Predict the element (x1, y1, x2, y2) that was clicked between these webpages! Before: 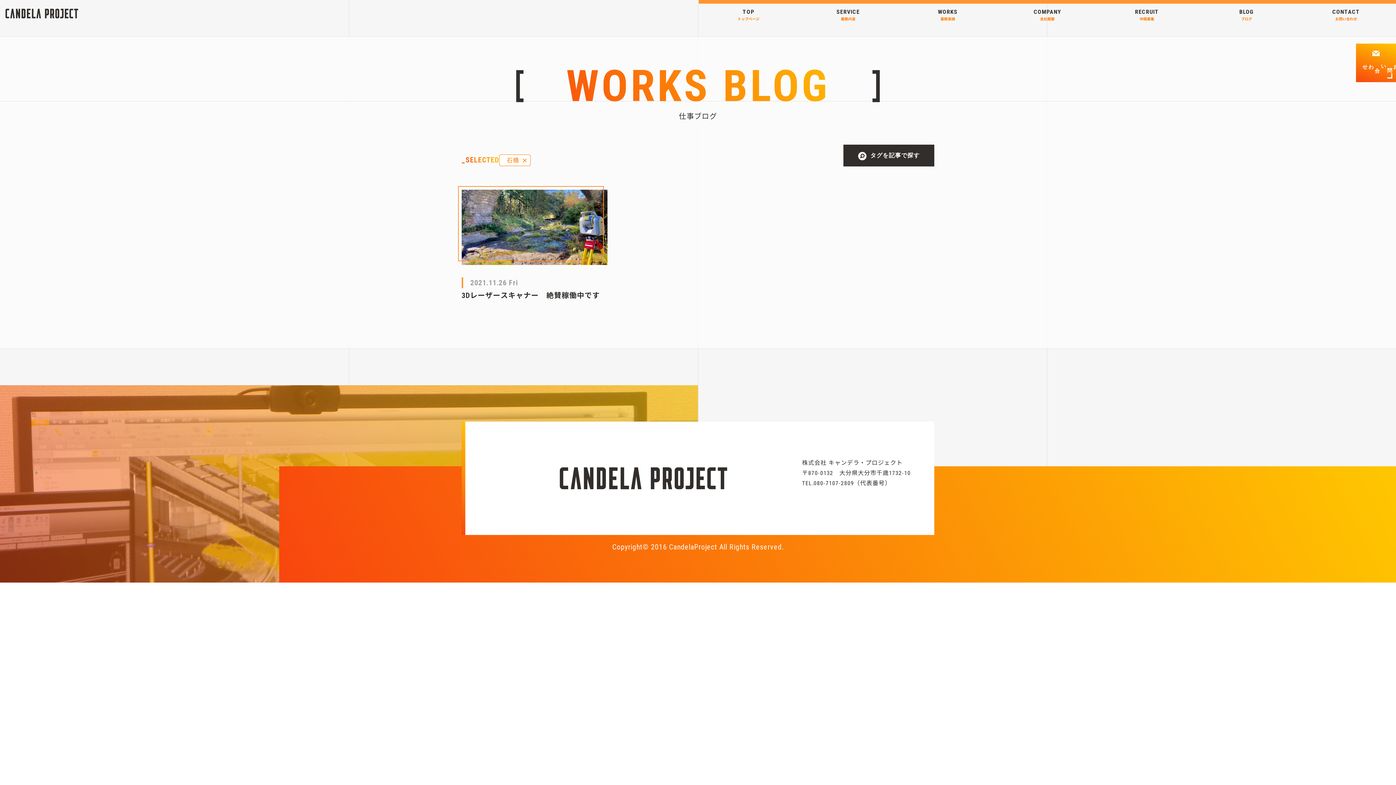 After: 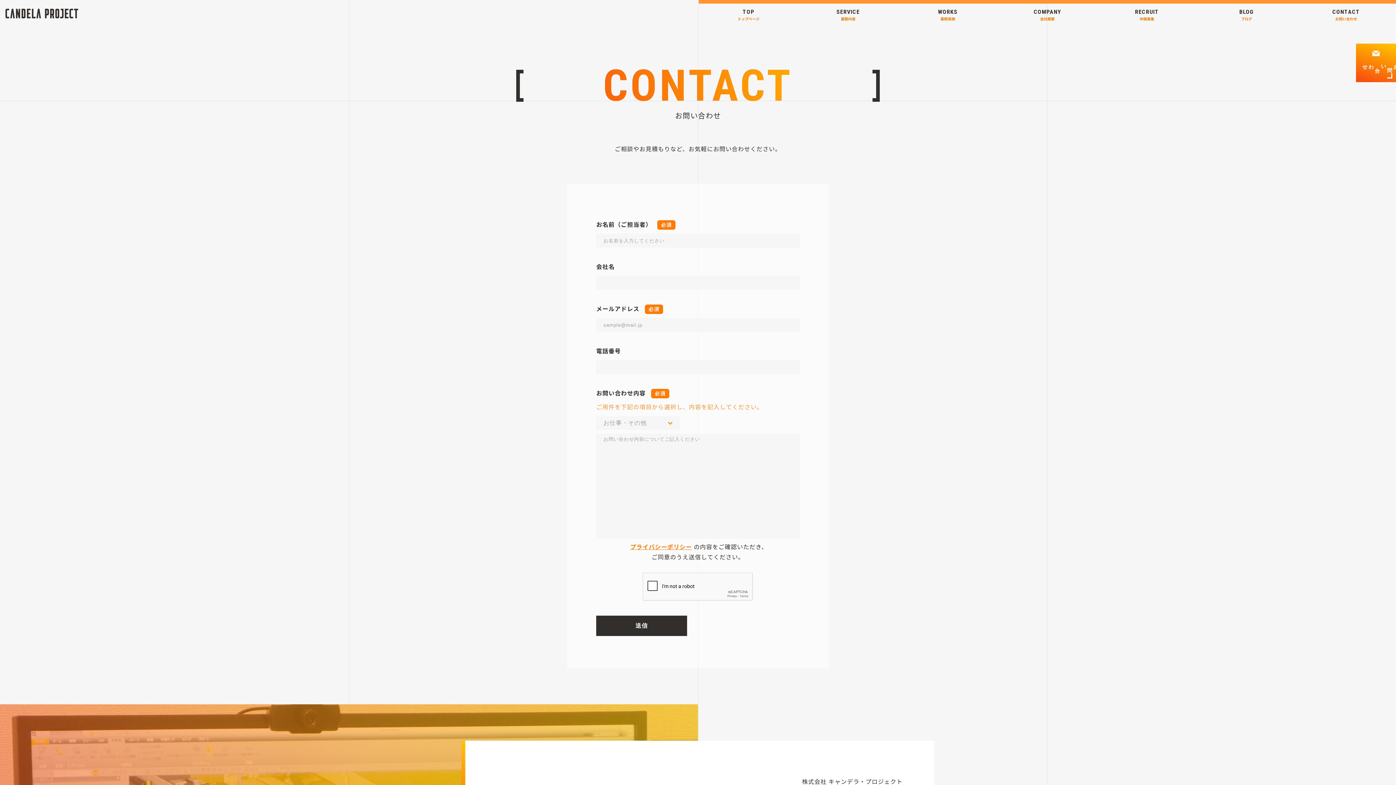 Action: label: メールでお問い合わせ bbox: (1356, 43, 1396, 82)